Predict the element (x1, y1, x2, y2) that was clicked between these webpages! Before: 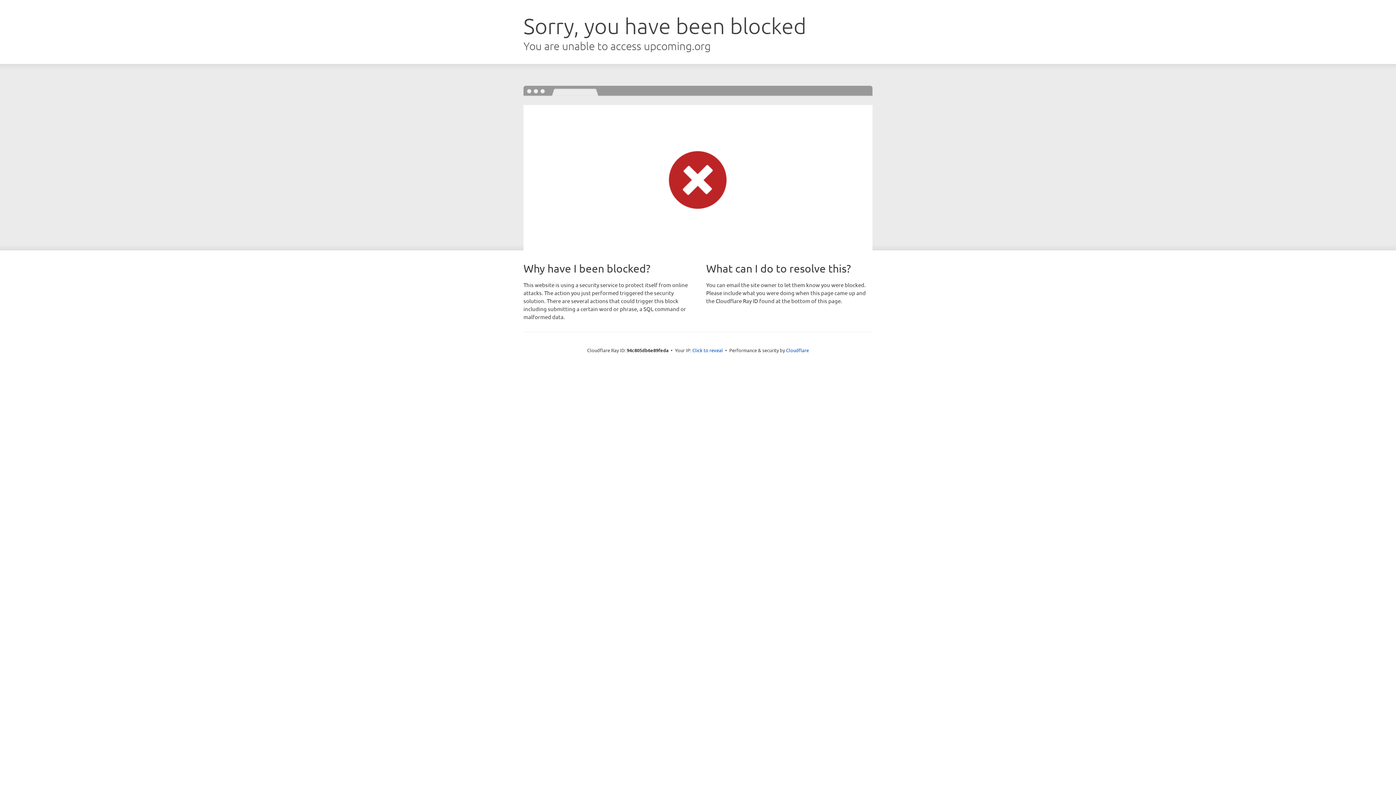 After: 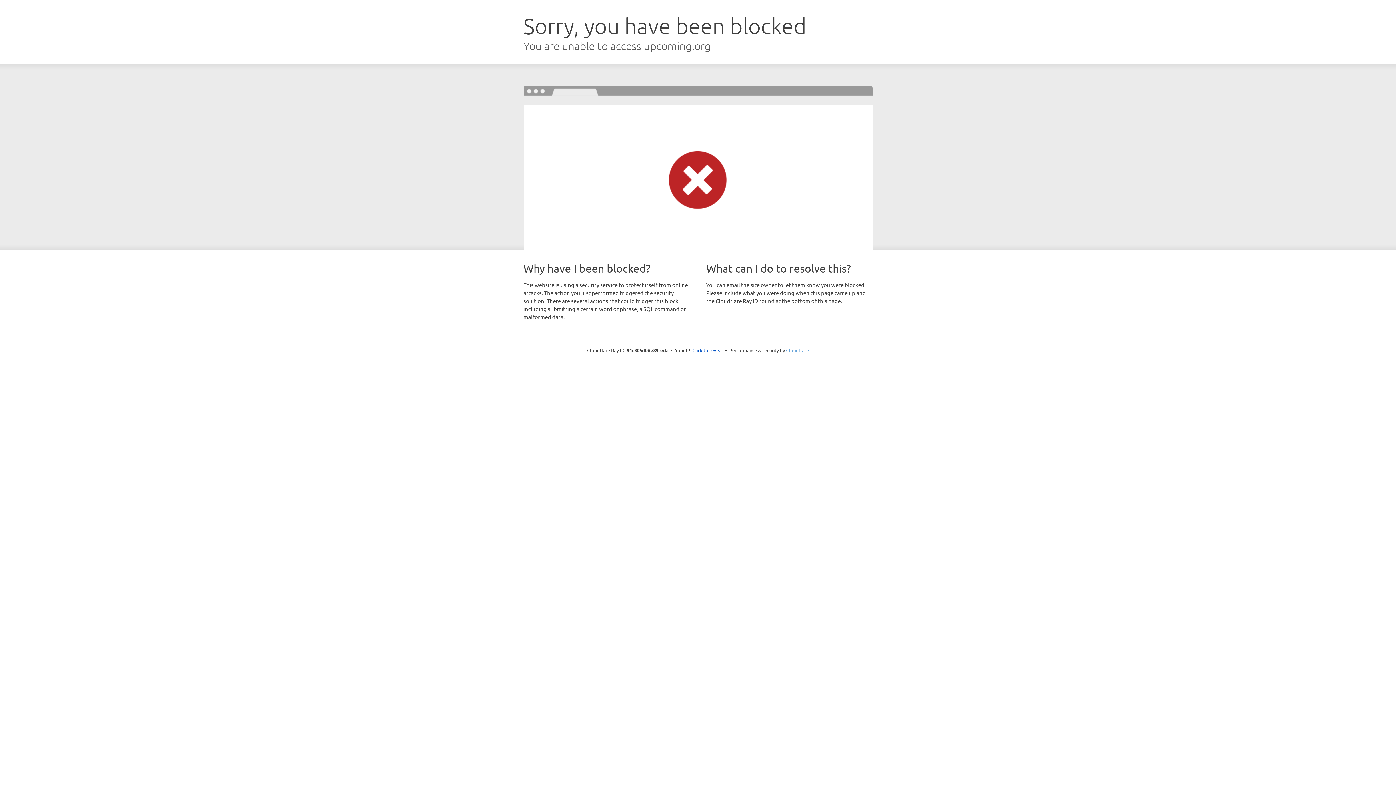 Action: bbox: (786, 347, 809, 353) label: Cloudflare